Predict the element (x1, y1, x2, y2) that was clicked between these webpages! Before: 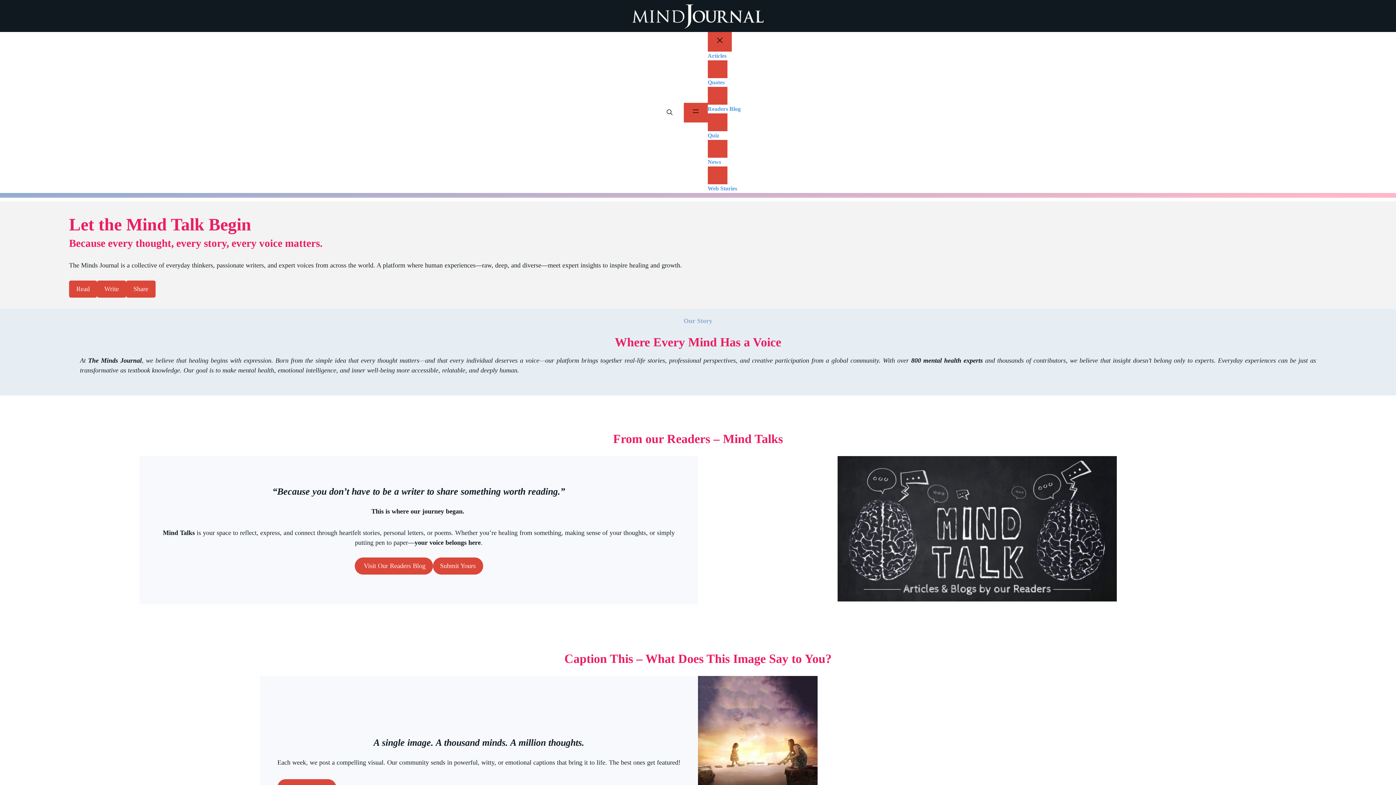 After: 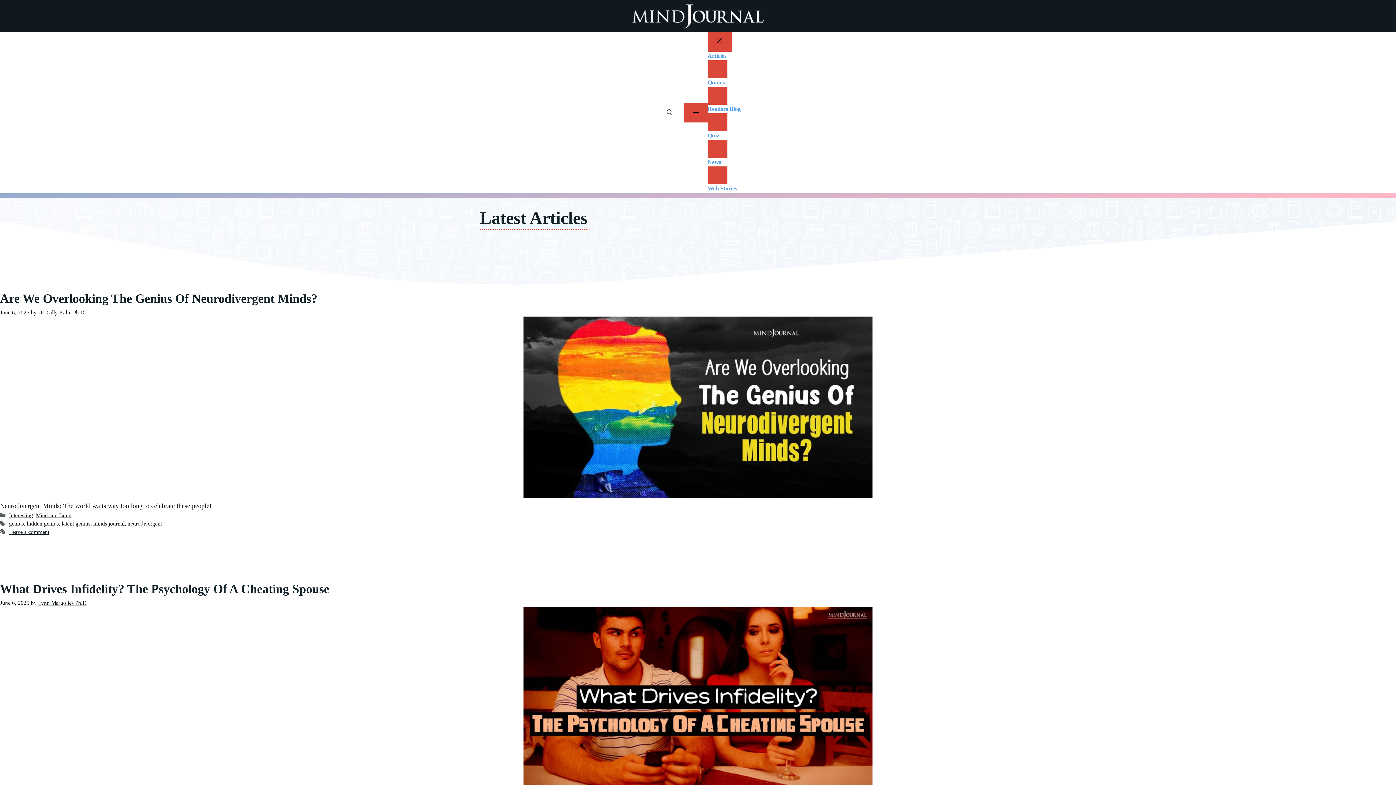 Action: label: Articles bbox: (707, 51, 740, 60)